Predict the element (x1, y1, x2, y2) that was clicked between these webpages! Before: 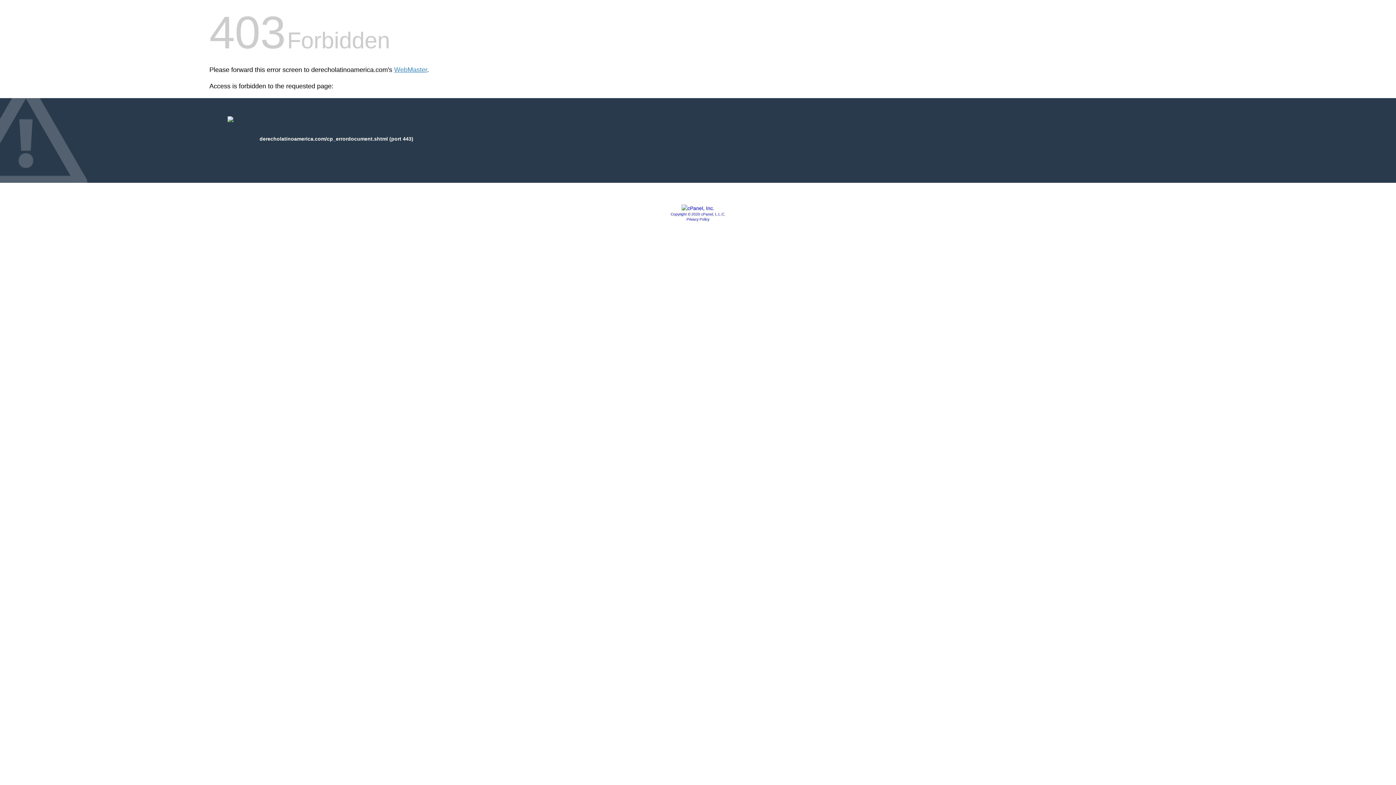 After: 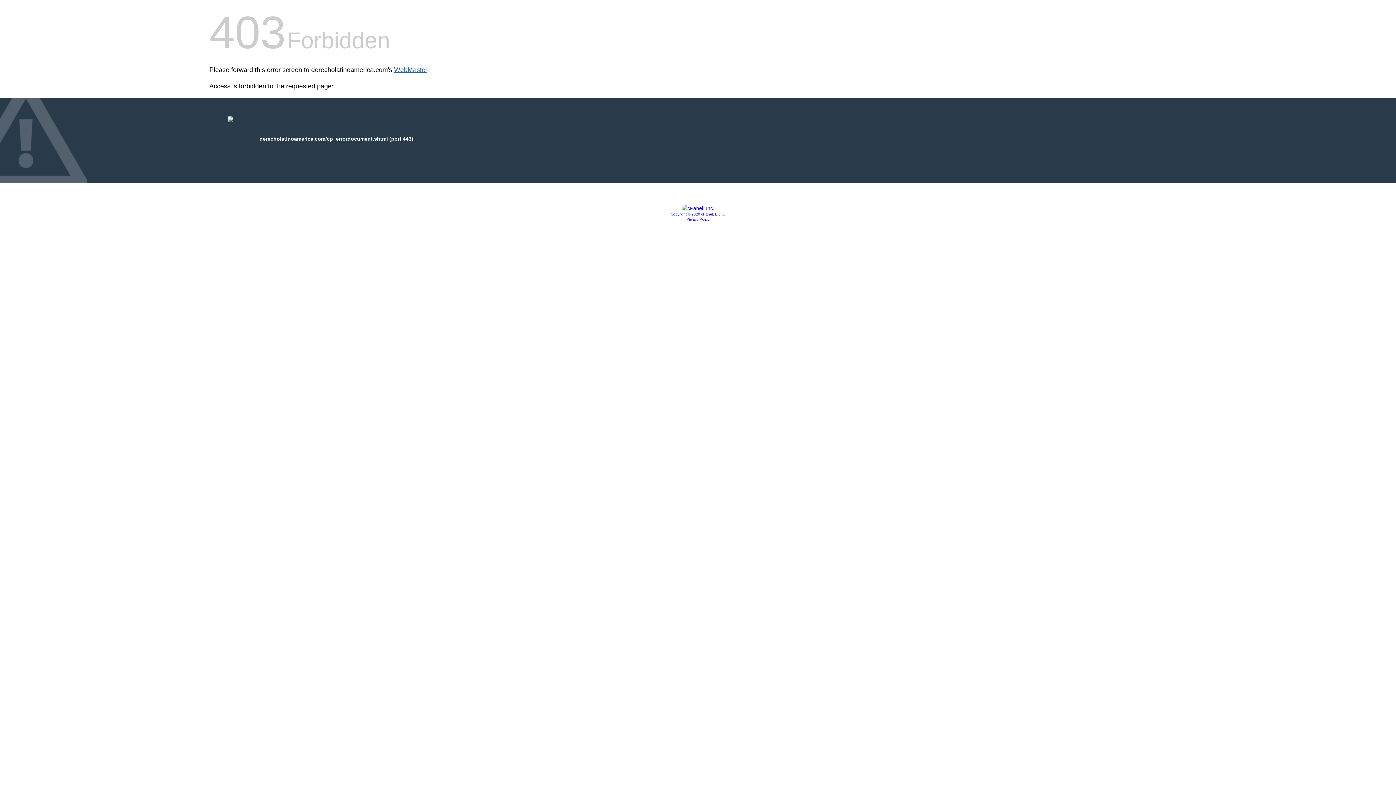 Action: bbox: (394, 66, 427, 73) label: WebMaster